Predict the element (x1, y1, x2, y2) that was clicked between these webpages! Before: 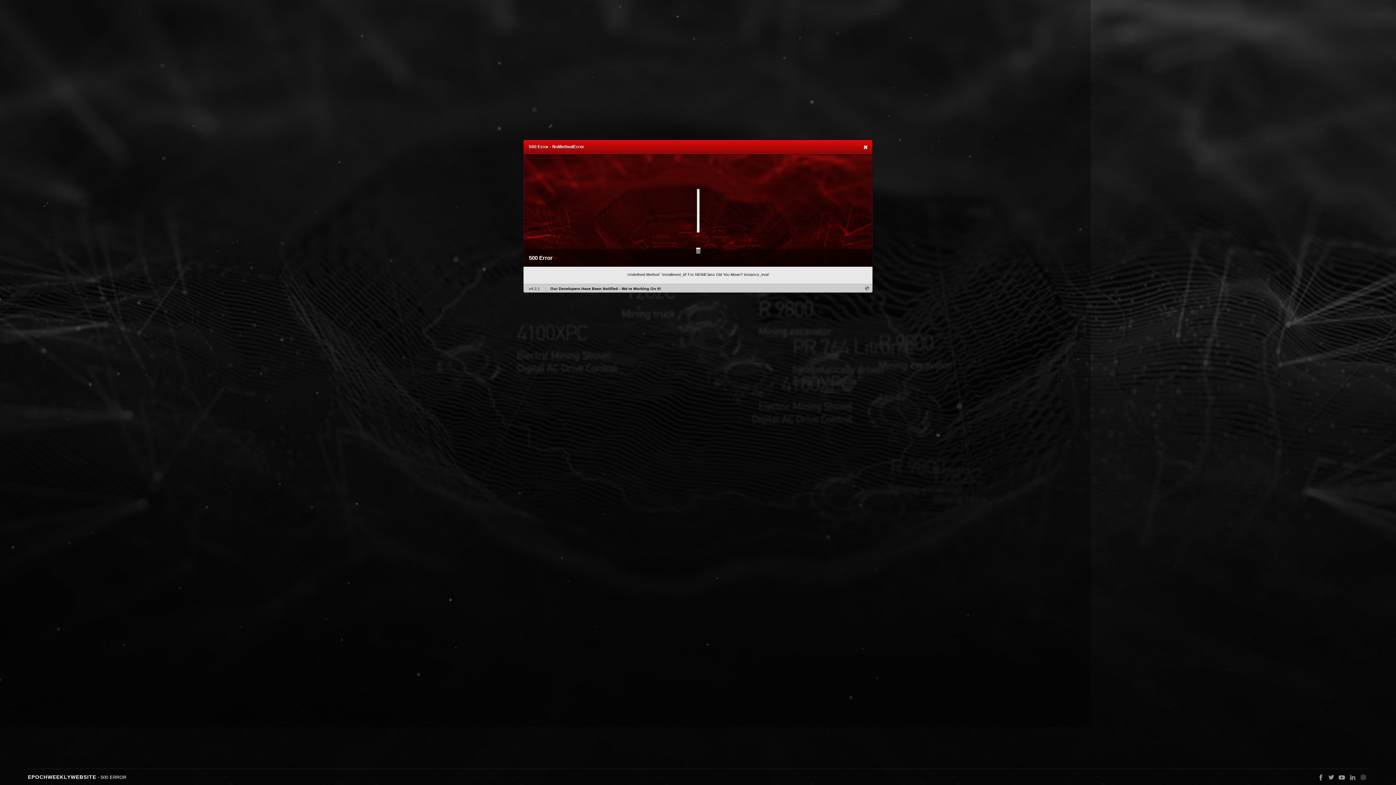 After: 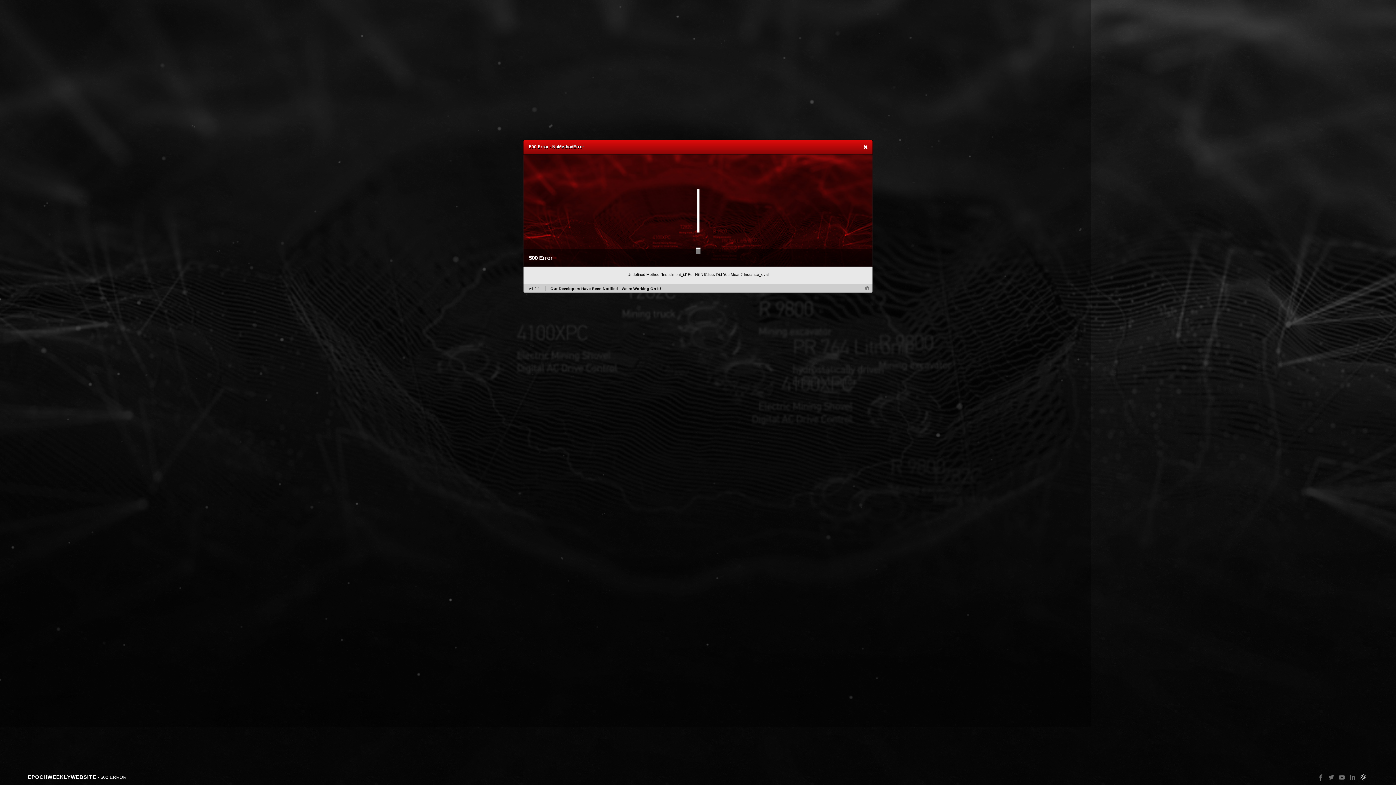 Action: bbox: (1357, 774, 1368, 781)